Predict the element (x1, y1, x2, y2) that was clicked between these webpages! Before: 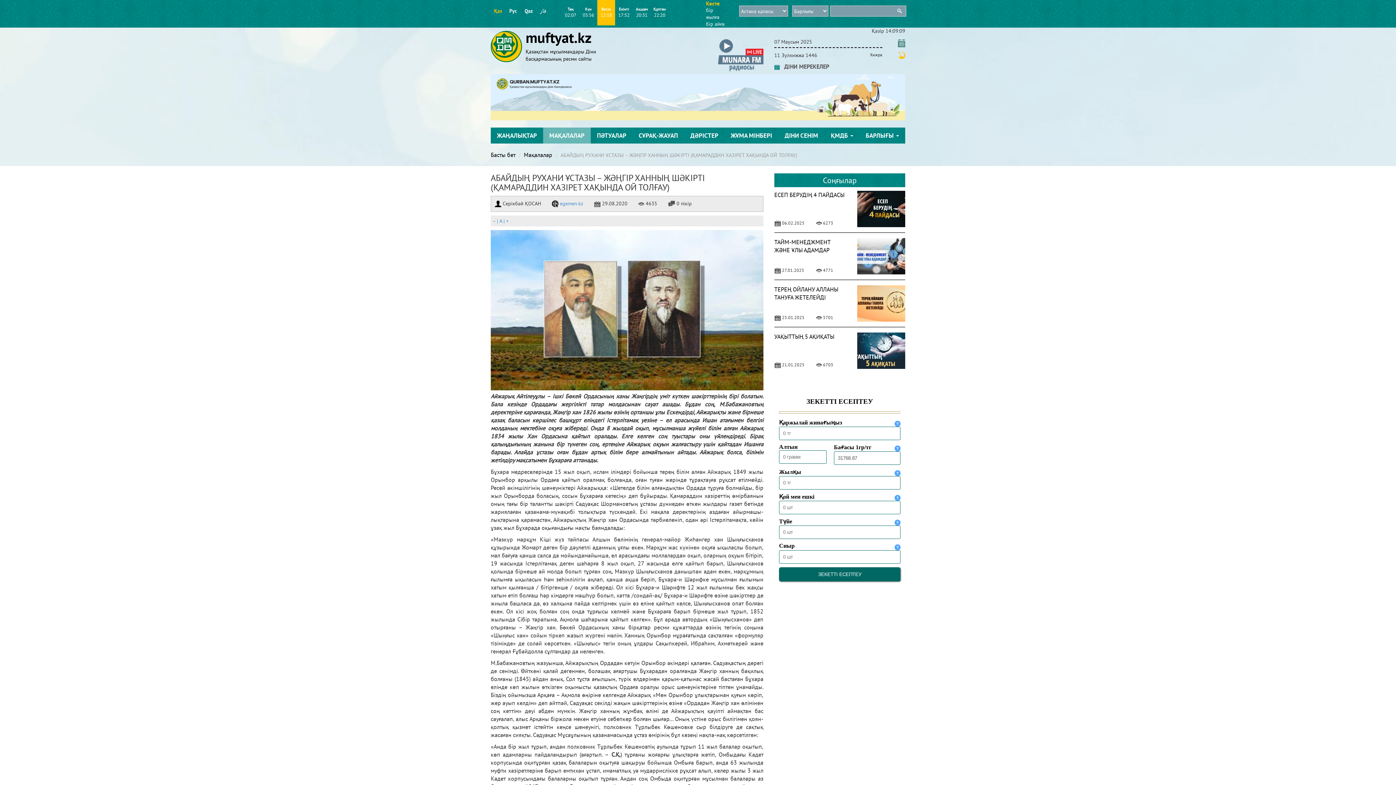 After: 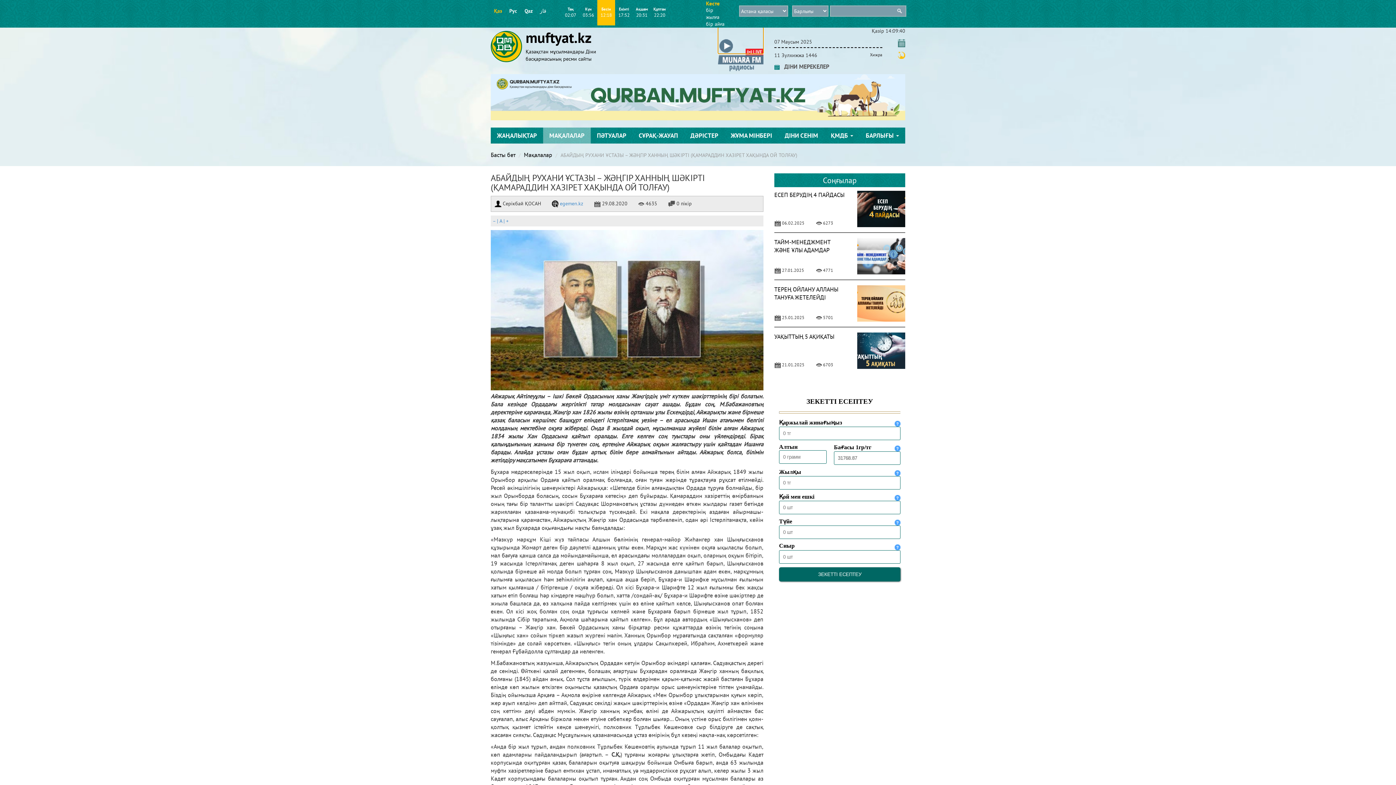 Action: bbox: (718, 27, 763, 53)